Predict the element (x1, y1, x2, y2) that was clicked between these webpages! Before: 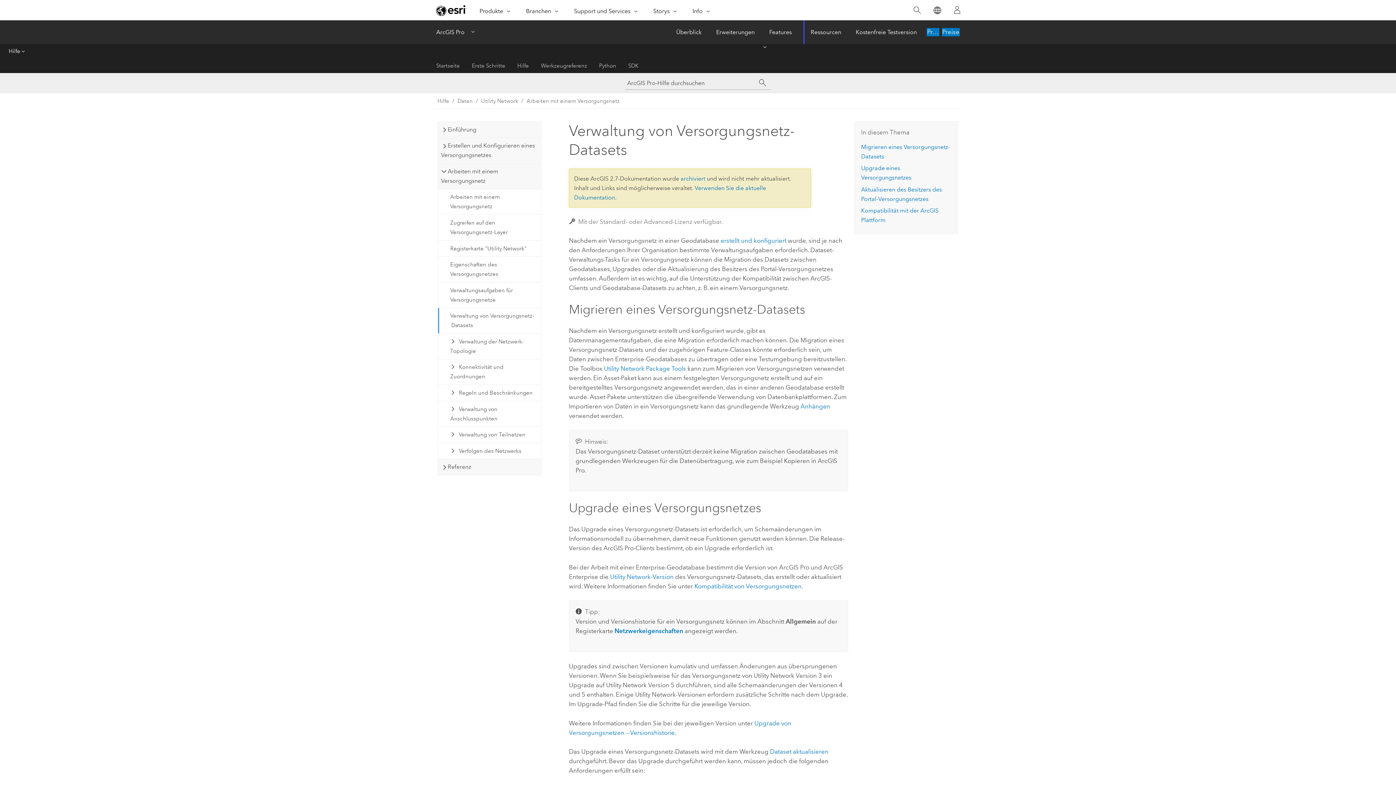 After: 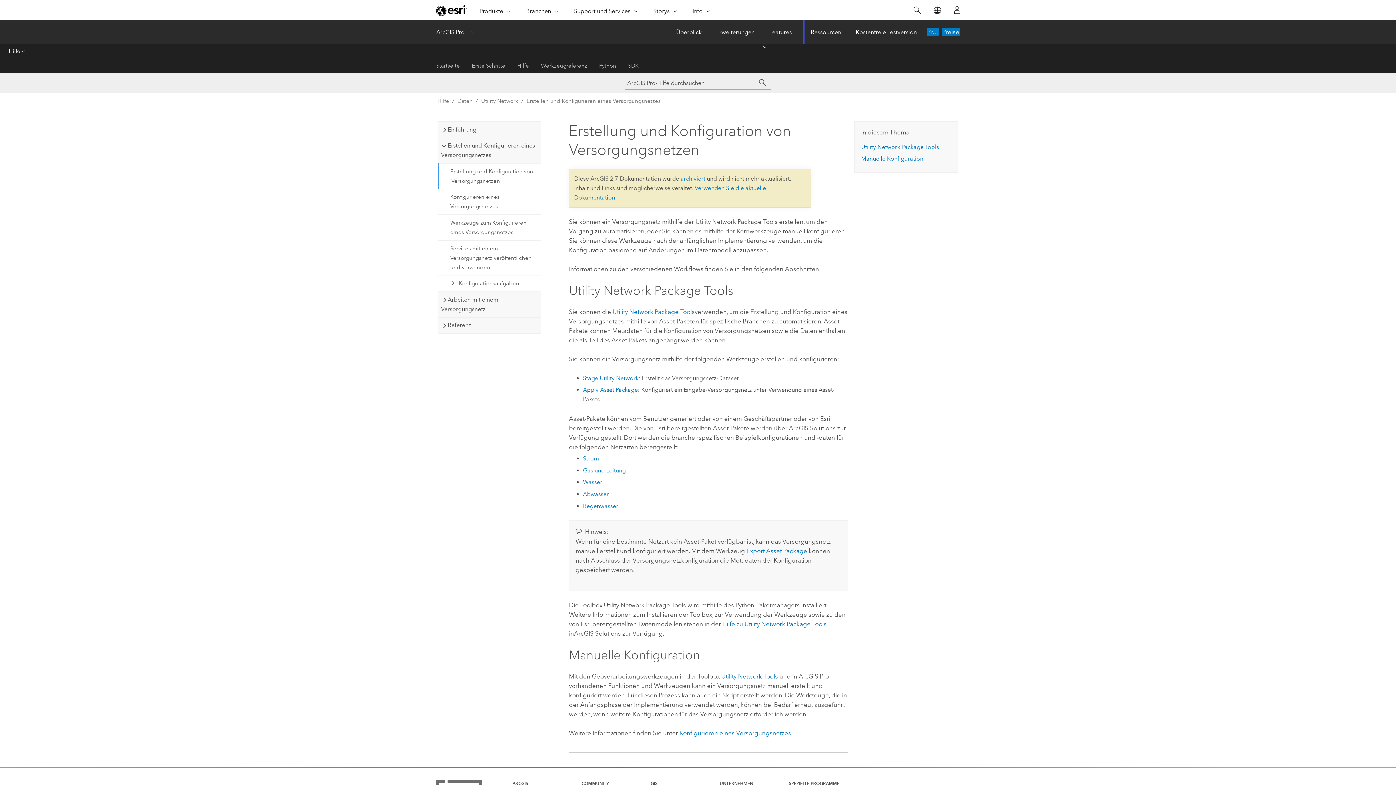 Action: label: erstellt und konfiguriert bbox: (720, 237, 786, 244)